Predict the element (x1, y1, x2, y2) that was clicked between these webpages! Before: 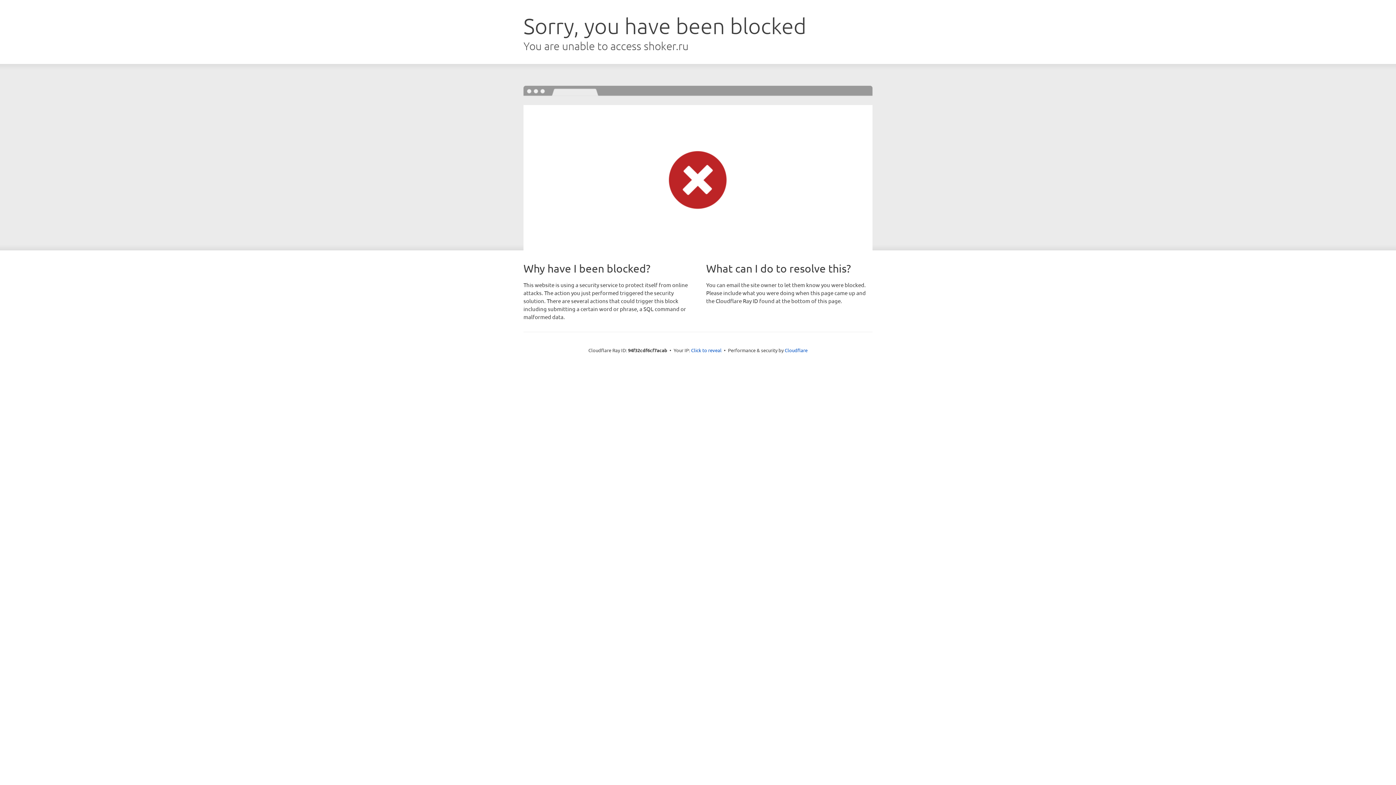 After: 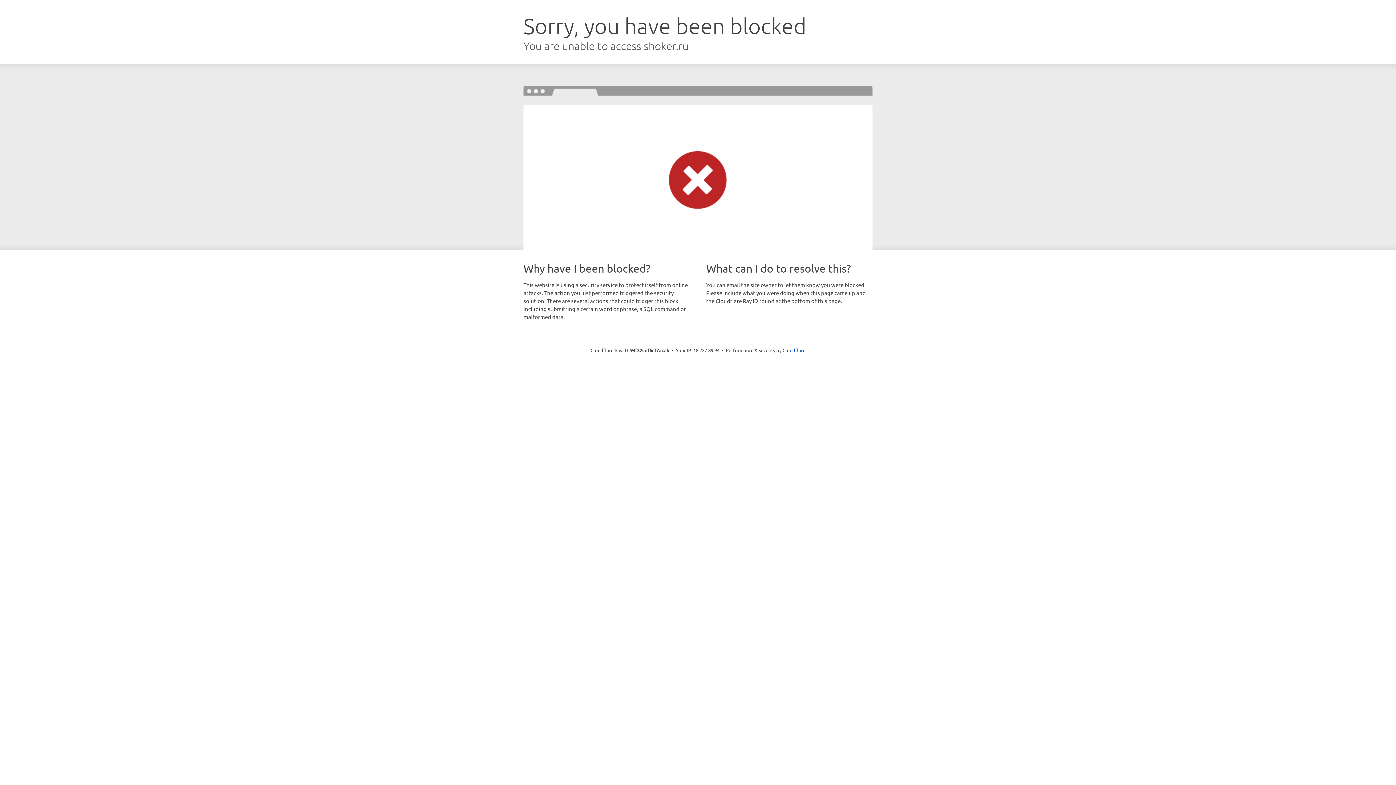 Action: bbox: (691, 346, 721, 353) label: Click to reveal